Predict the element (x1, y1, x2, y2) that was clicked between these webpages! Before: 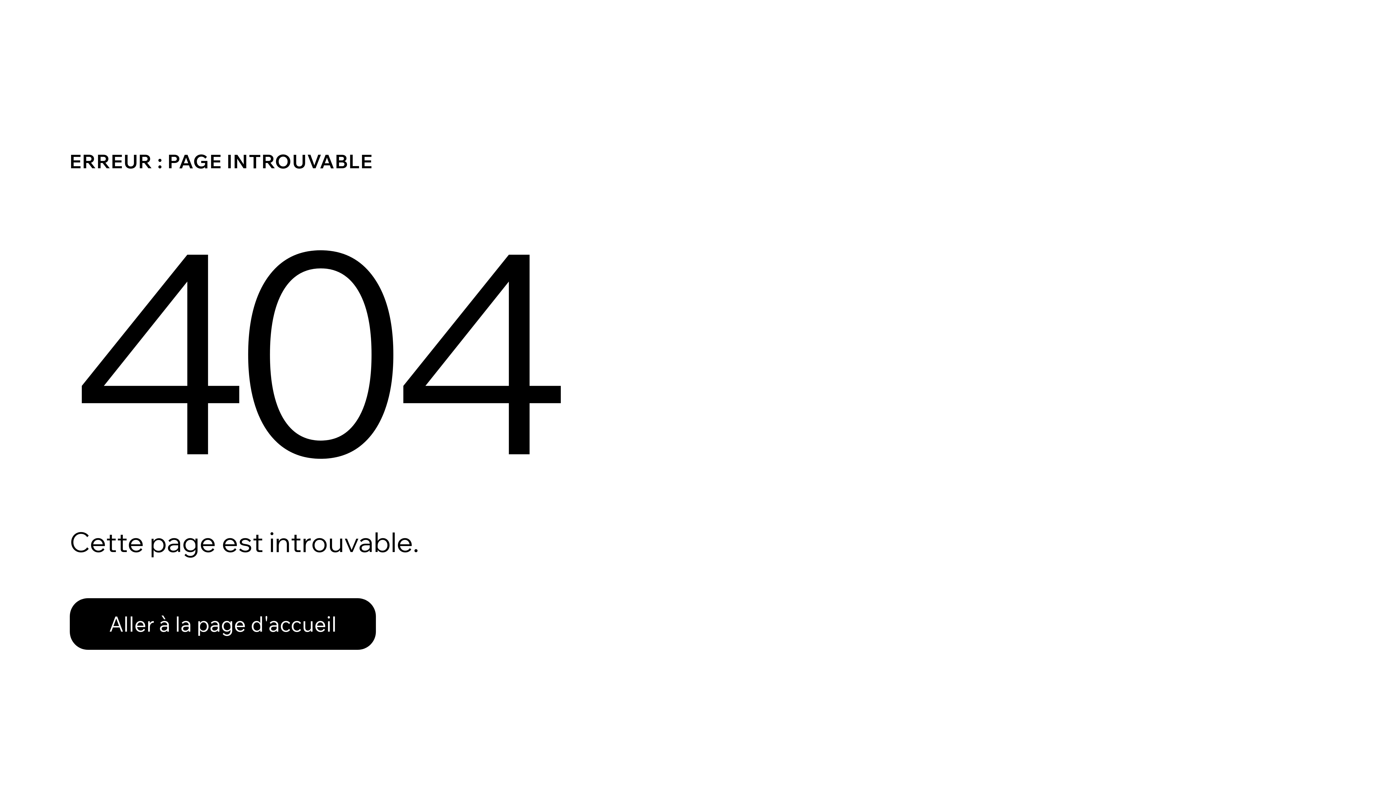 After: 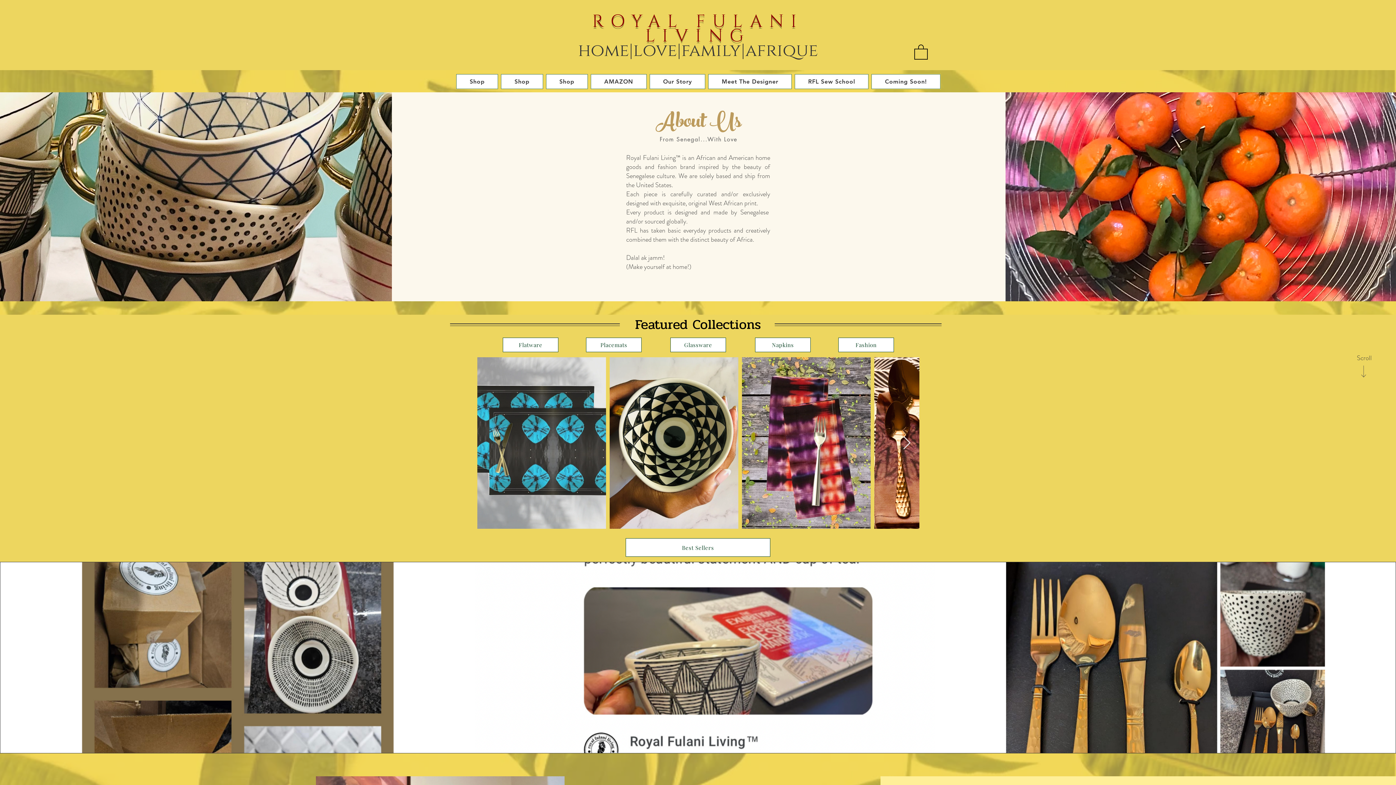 Action: bbox: (69, 598, 376, 650) label: Aller à la page d'accueil